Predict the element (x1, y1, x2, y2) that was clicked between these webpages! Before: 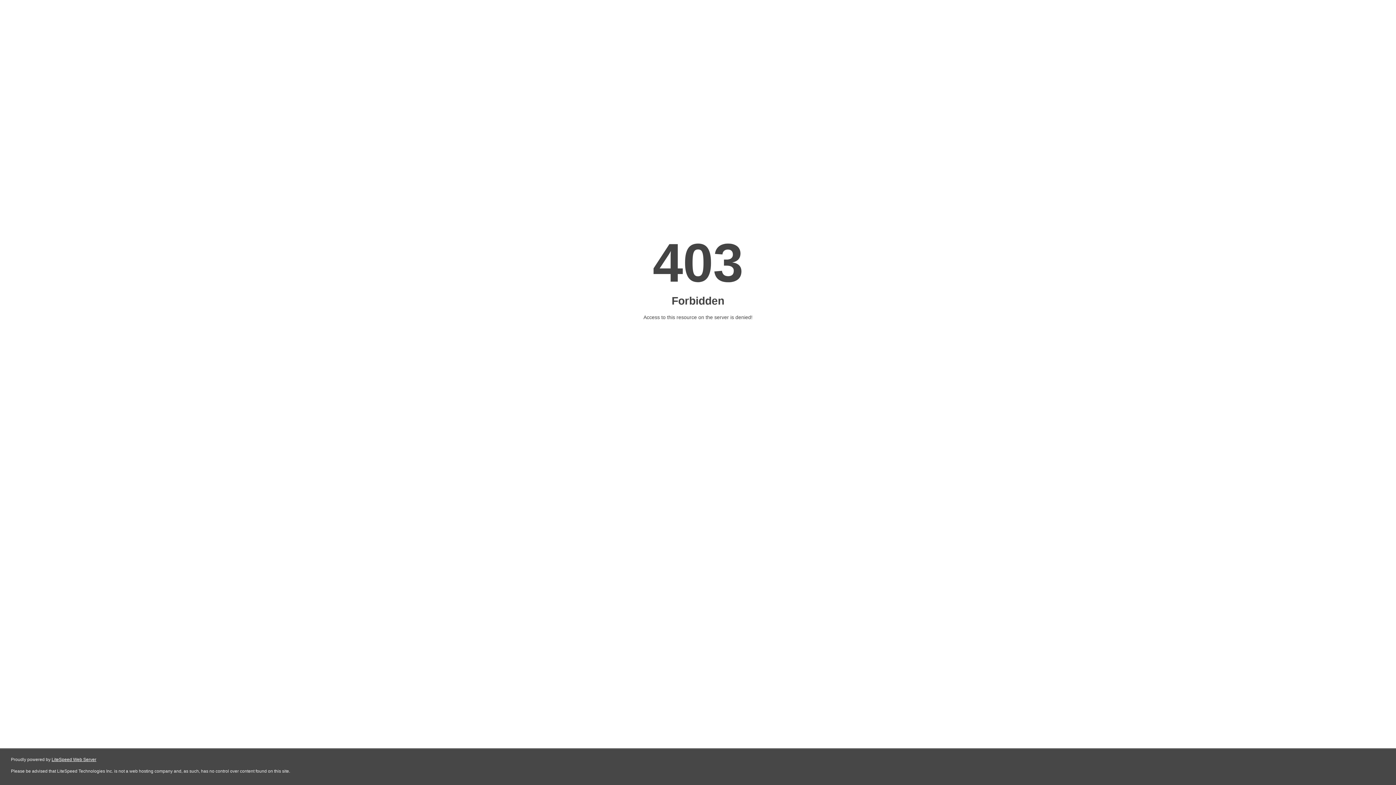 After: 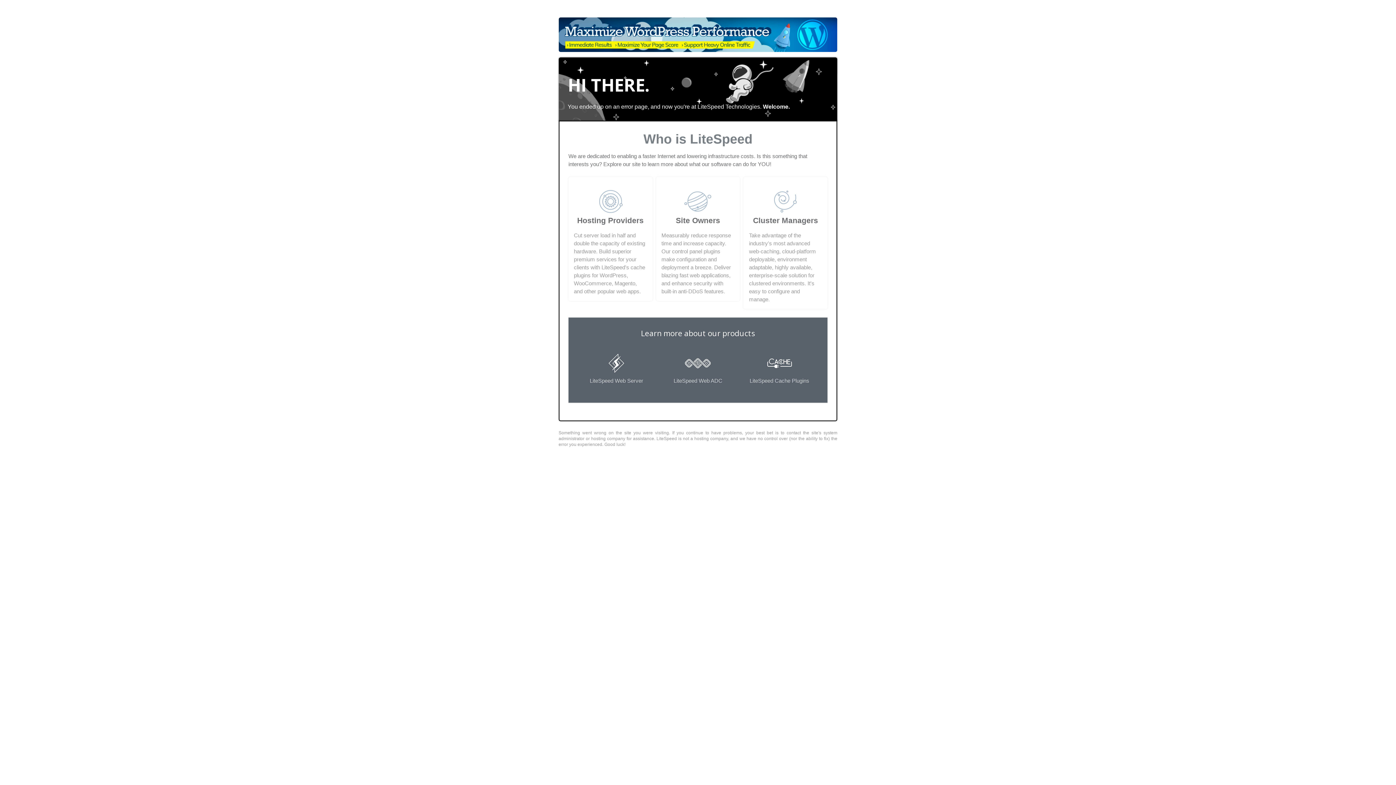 Action: bbox: (51, 757, 96, 762) label: LiteSpeed Web Server